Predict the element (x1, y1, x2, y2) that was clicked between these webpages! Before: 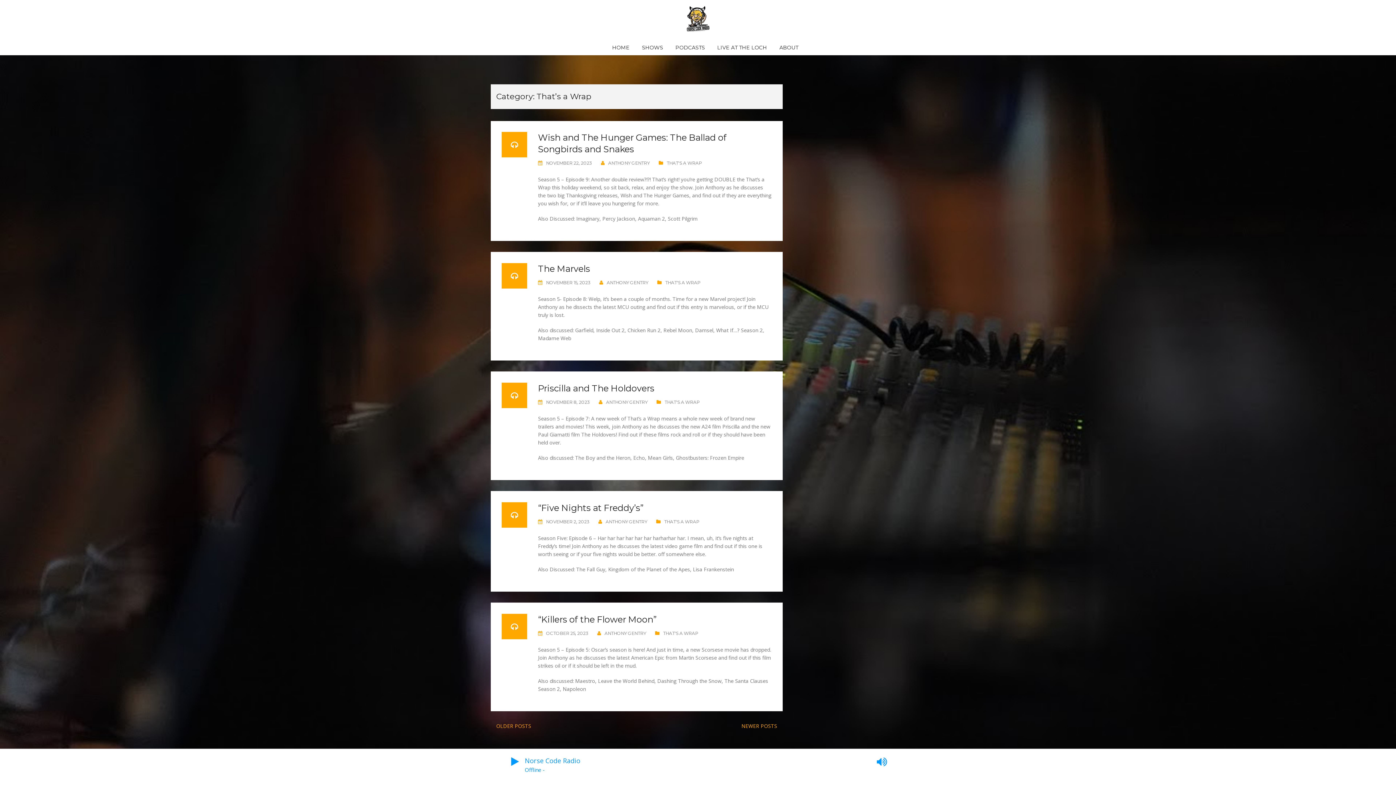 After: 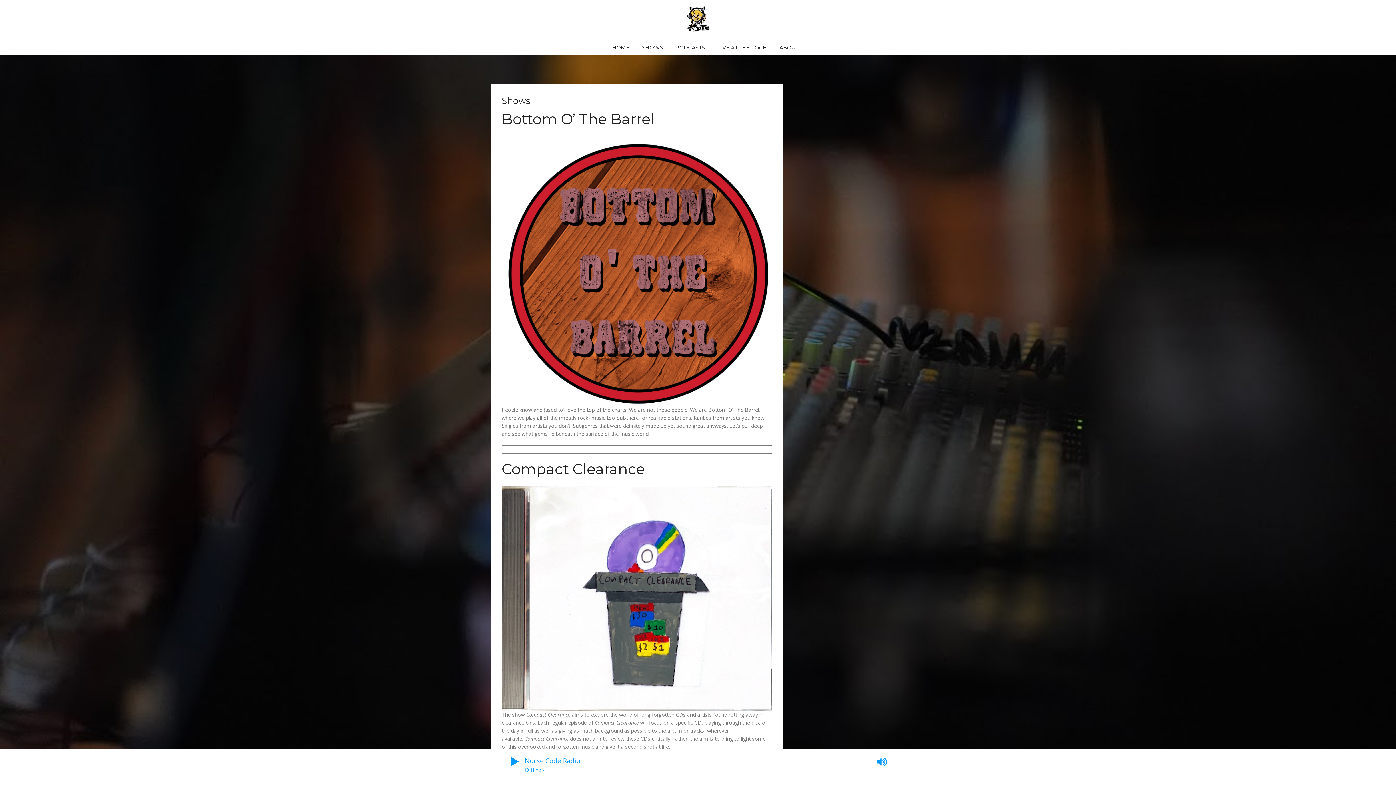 Action: label: SHOWS bbox: (636, 40, 668, 55)